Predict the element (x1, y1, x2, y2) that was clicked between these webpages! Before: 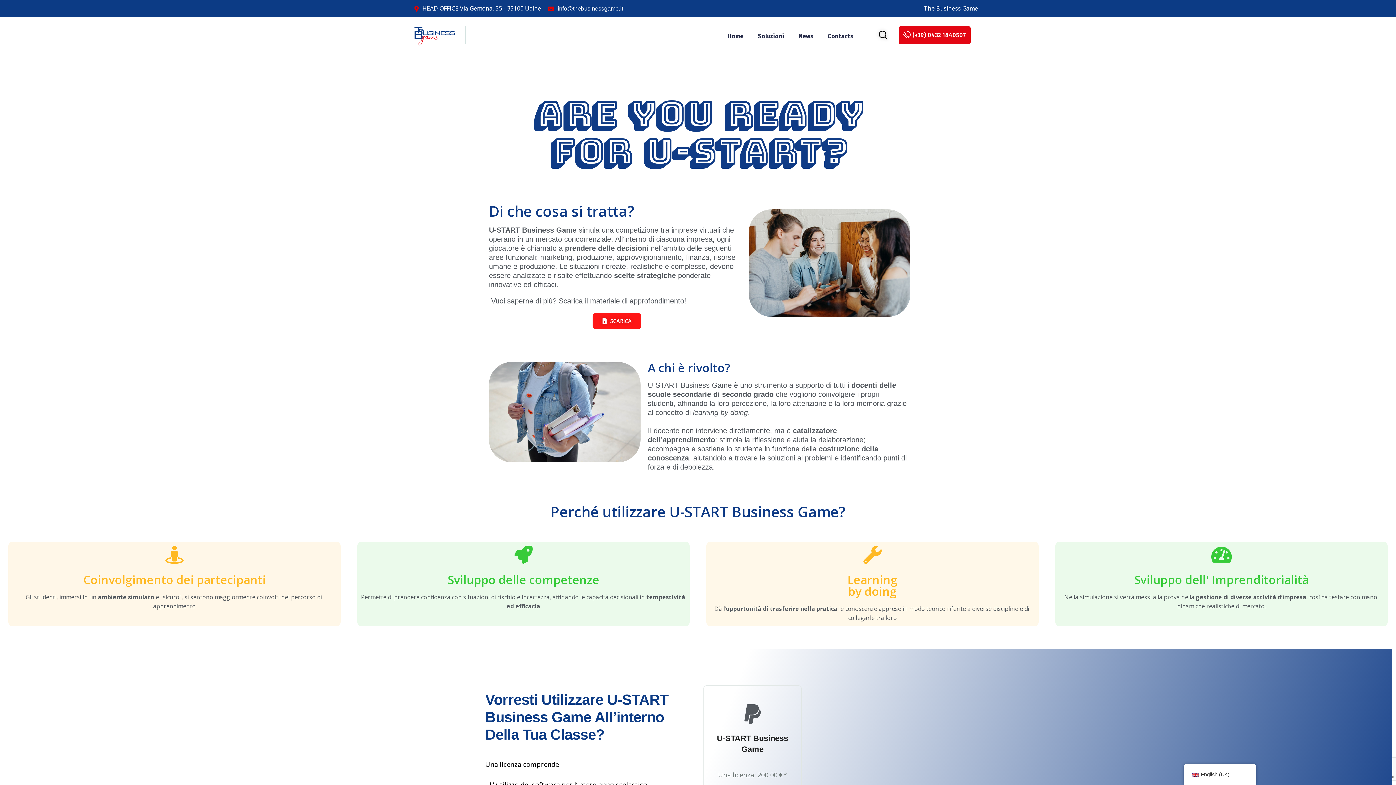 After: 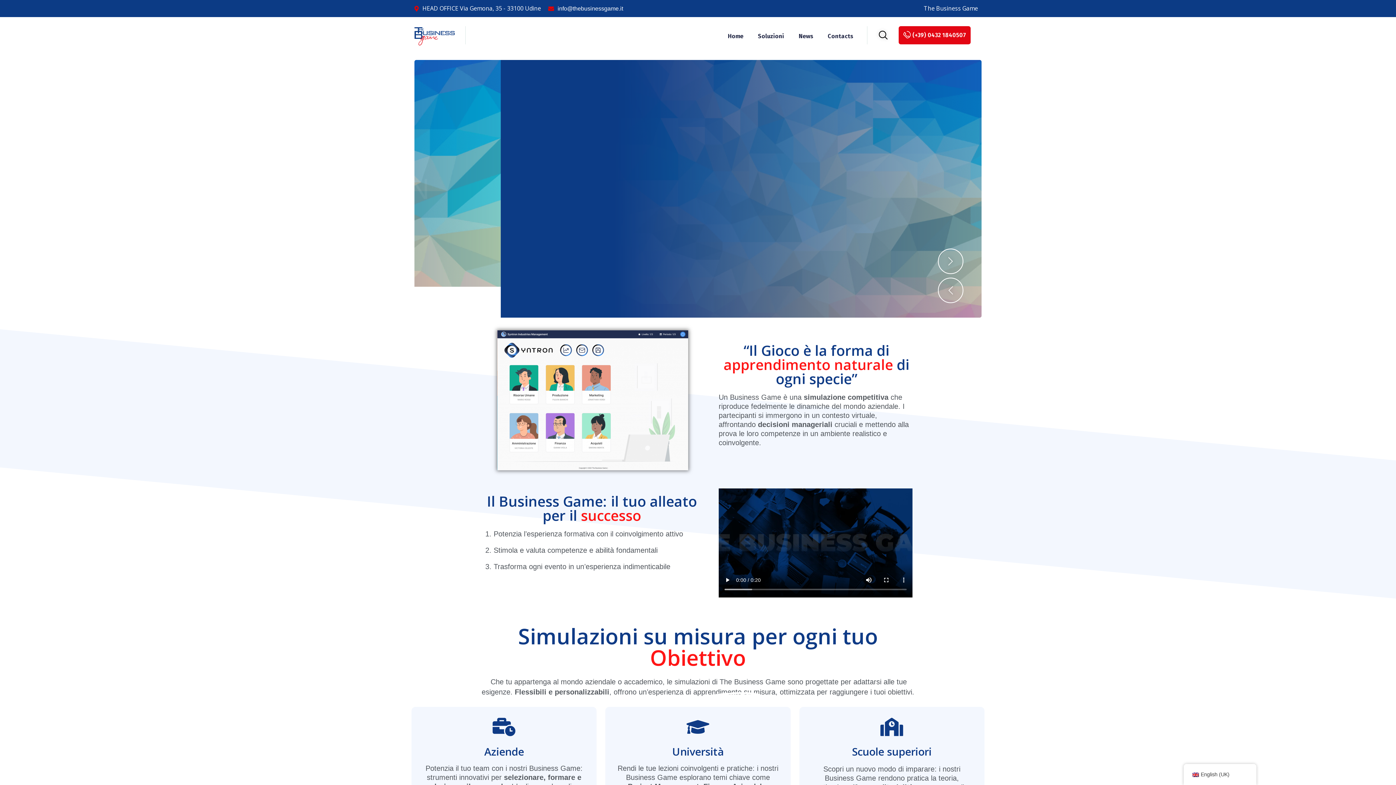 Action: bbox: (414, 32, 454, 38)